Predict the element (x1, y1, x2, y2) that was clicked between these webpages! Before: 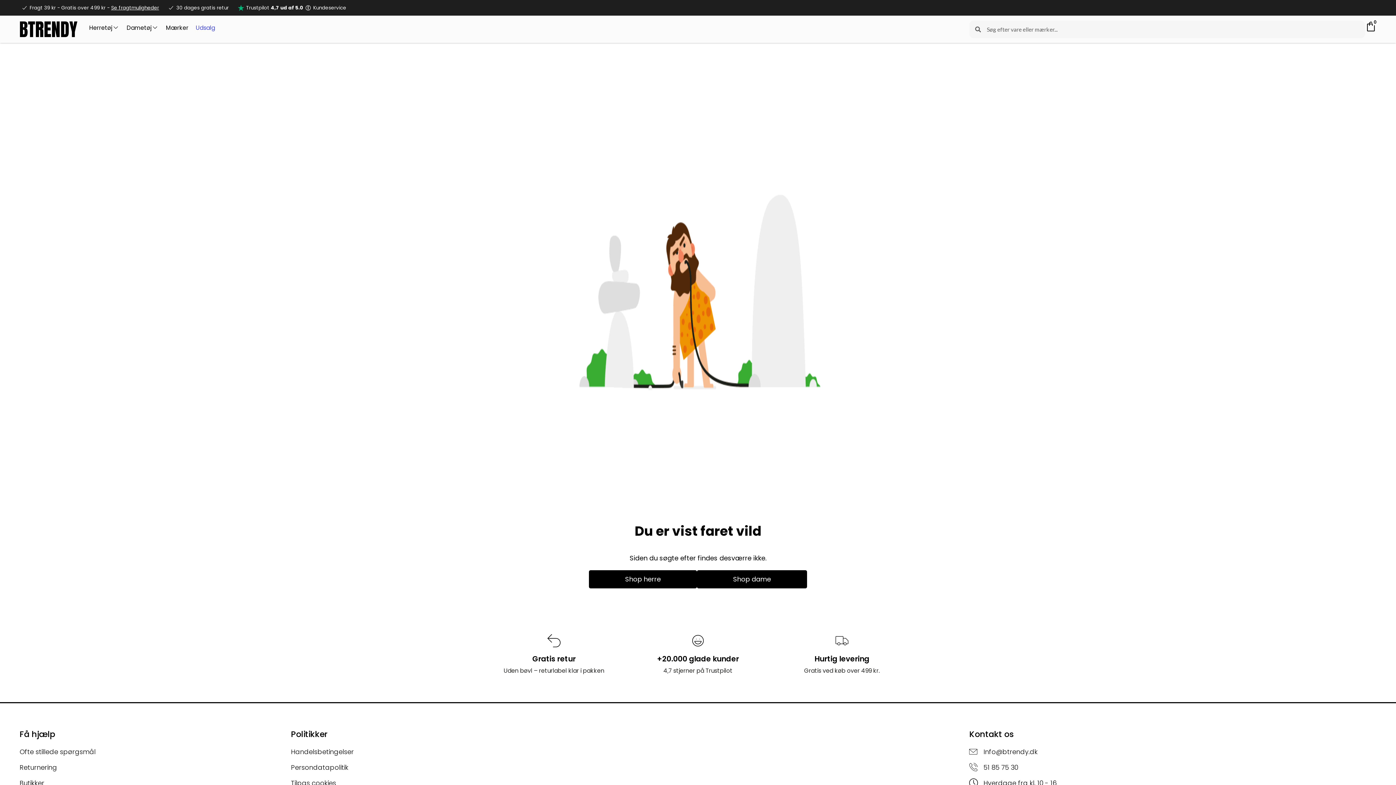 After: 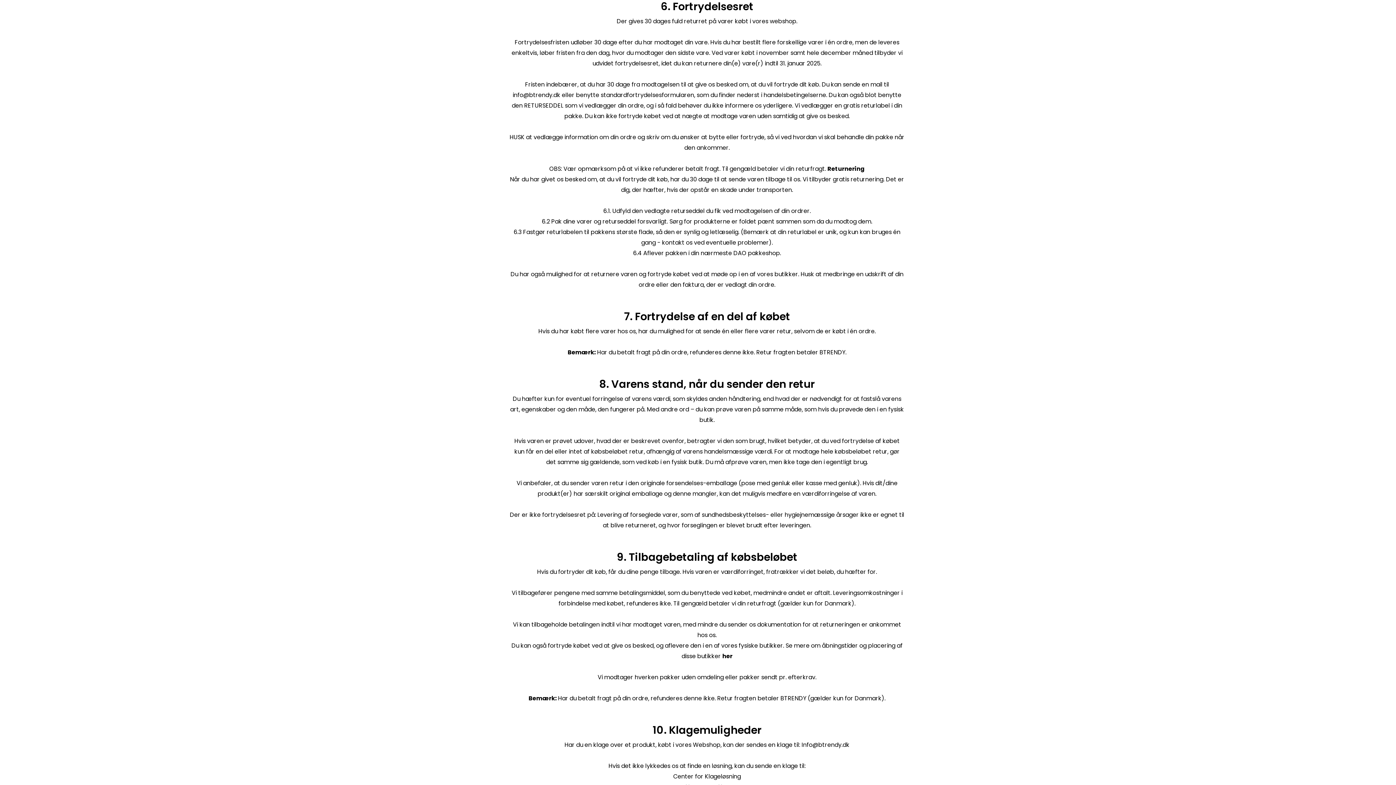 Action: bbox: (19, 761, 291, 773) label: Returnering